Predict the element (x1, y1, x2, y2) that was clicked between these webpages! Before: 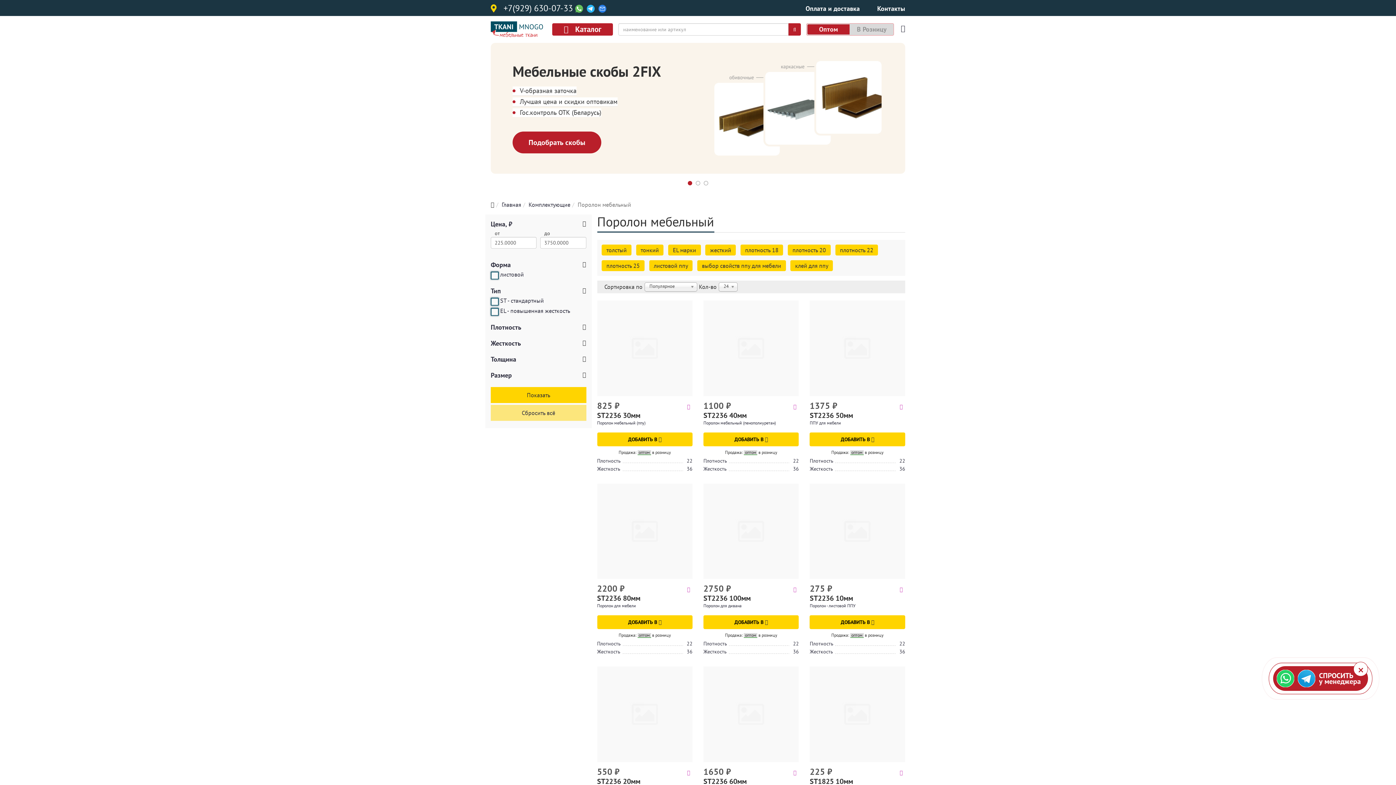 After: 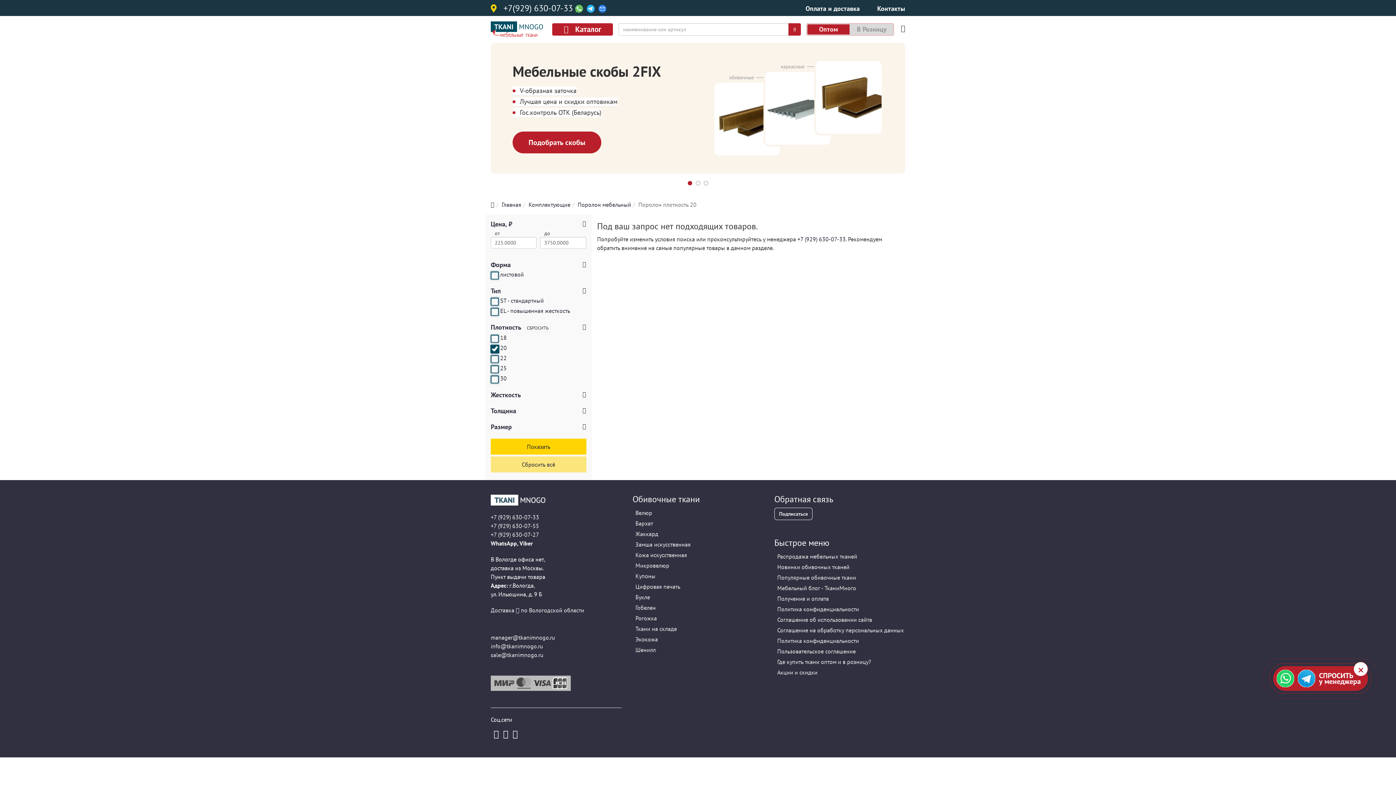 Action: bbox: (792, 246, 826, 253) label: плотность 20